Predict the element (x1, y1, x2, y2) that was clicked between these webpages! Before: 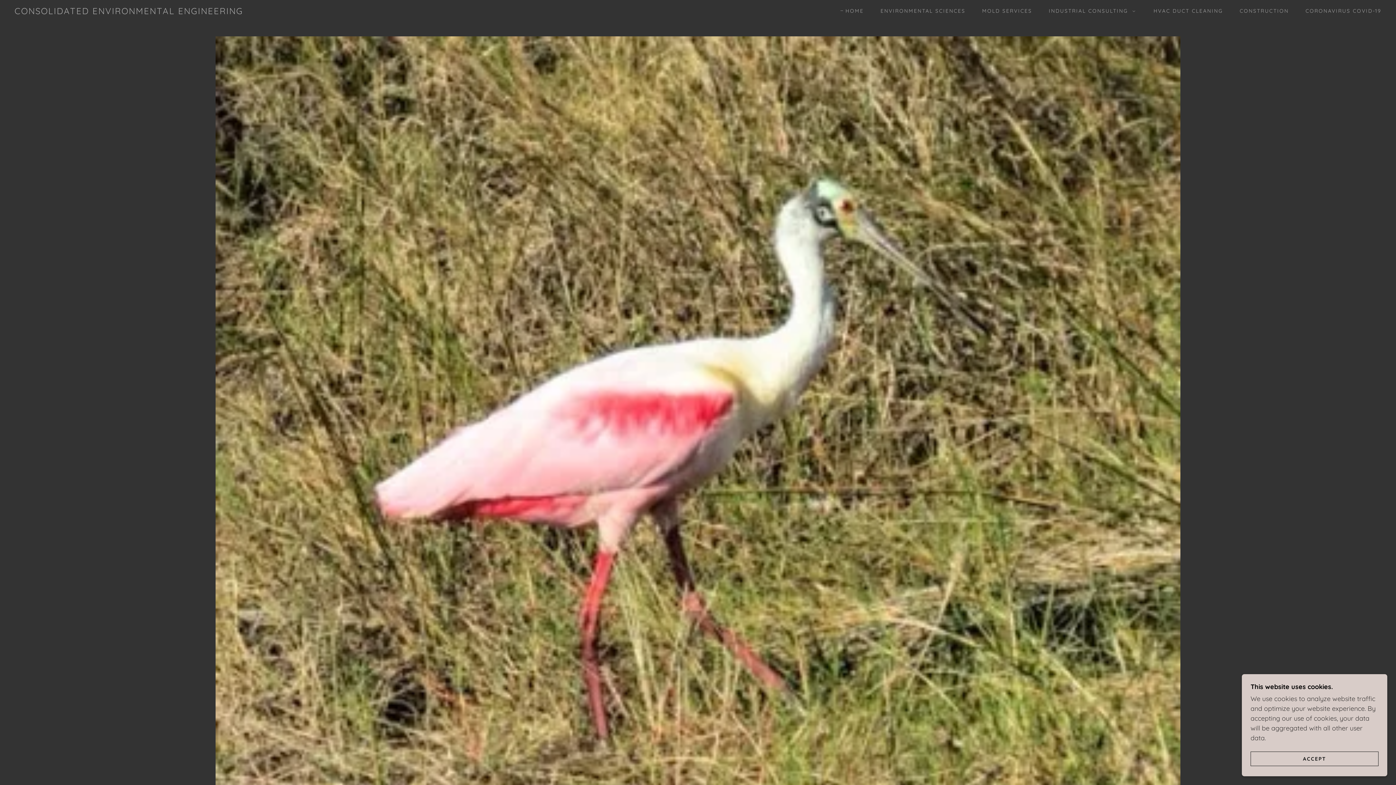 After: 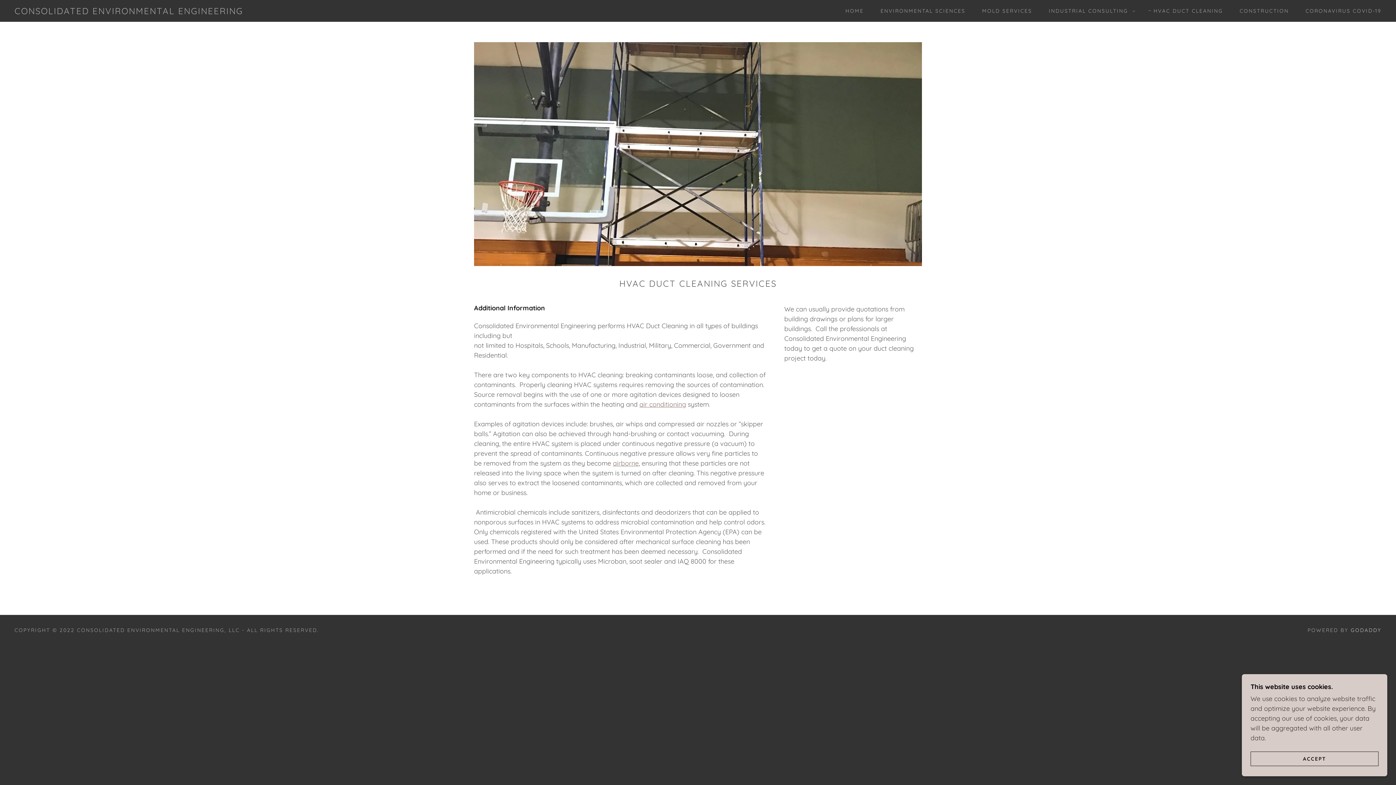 Action: bbox: (1146, 4, 1225, 17) label: HVAC DUCT CLEANING